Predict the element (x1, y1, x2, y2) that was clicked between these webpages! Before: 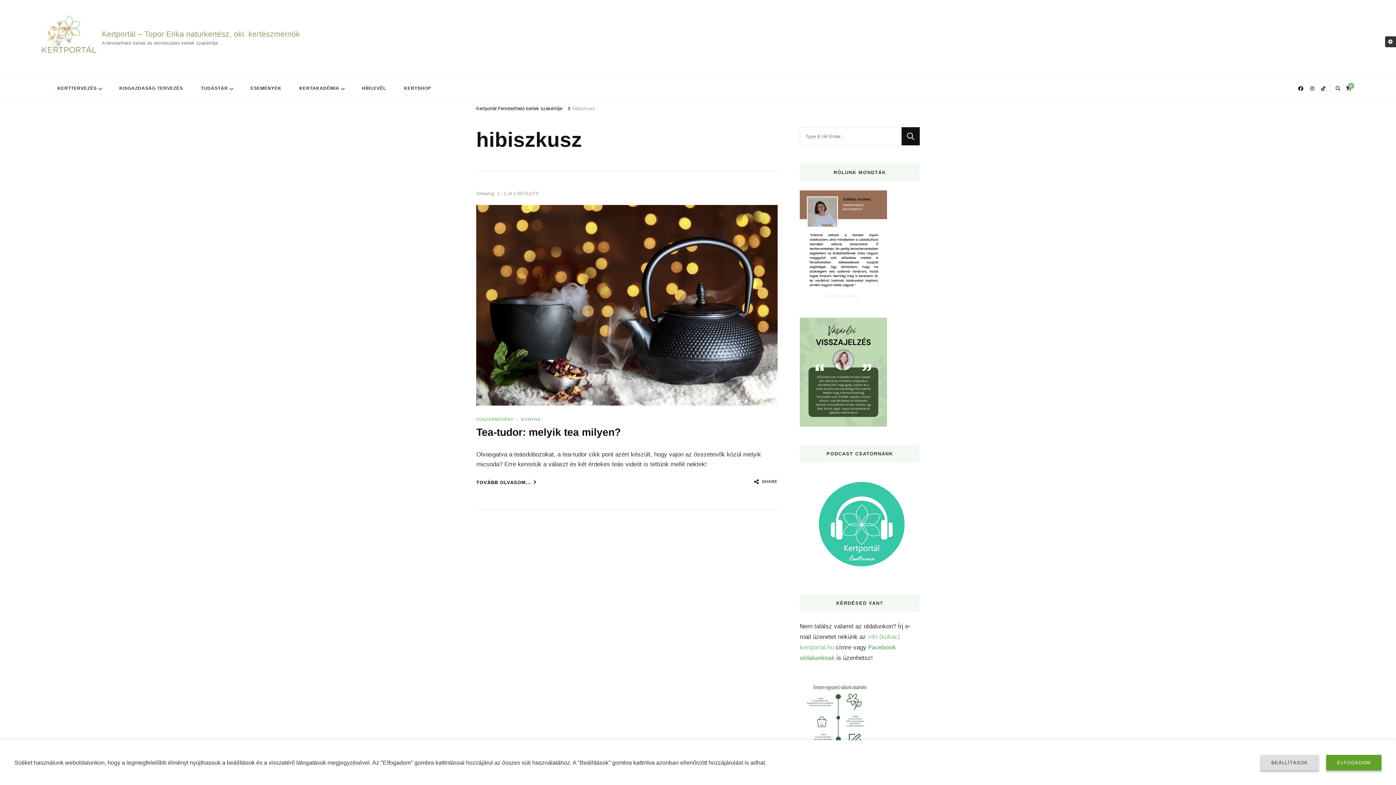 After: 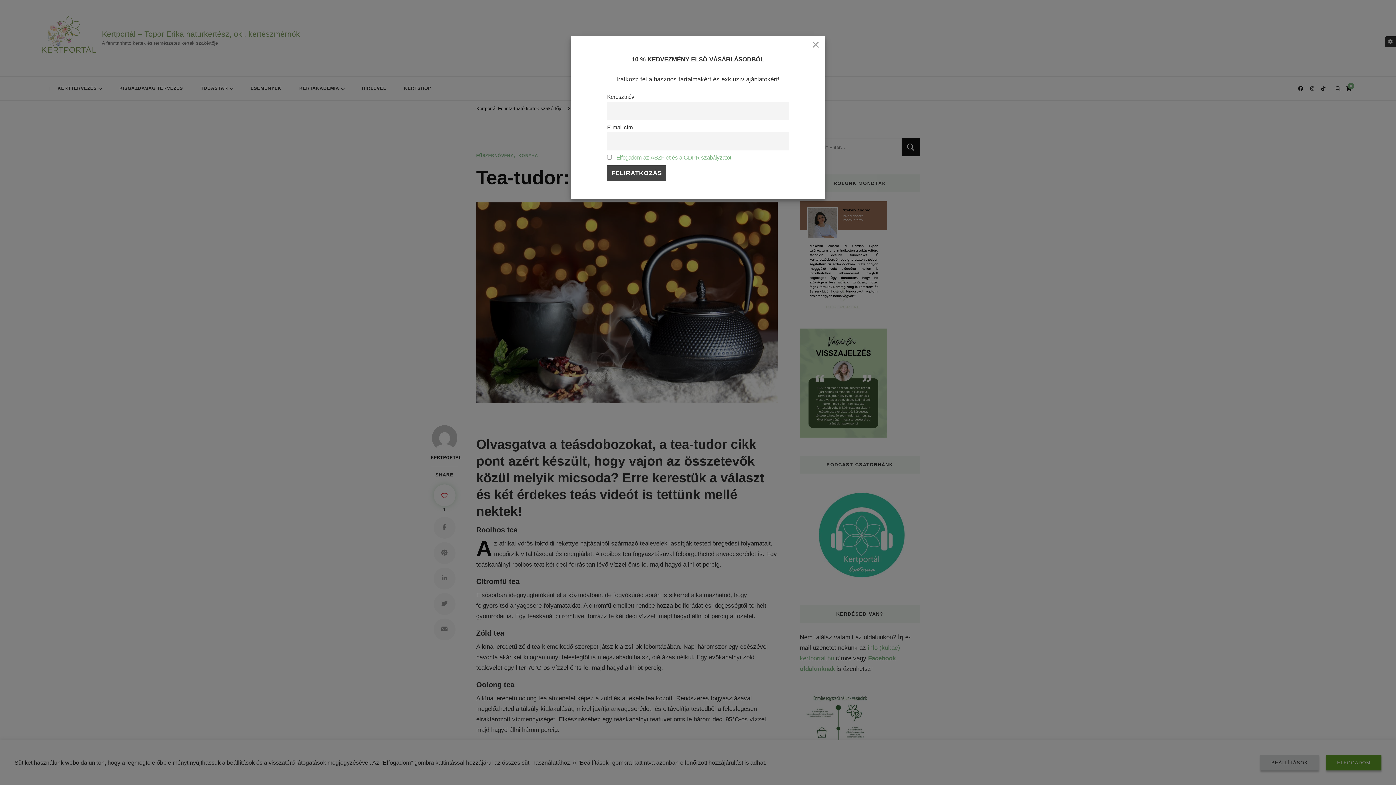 Action: bbox: (476, 478, 536, 486) label: TOVÁBB OLVASOM...